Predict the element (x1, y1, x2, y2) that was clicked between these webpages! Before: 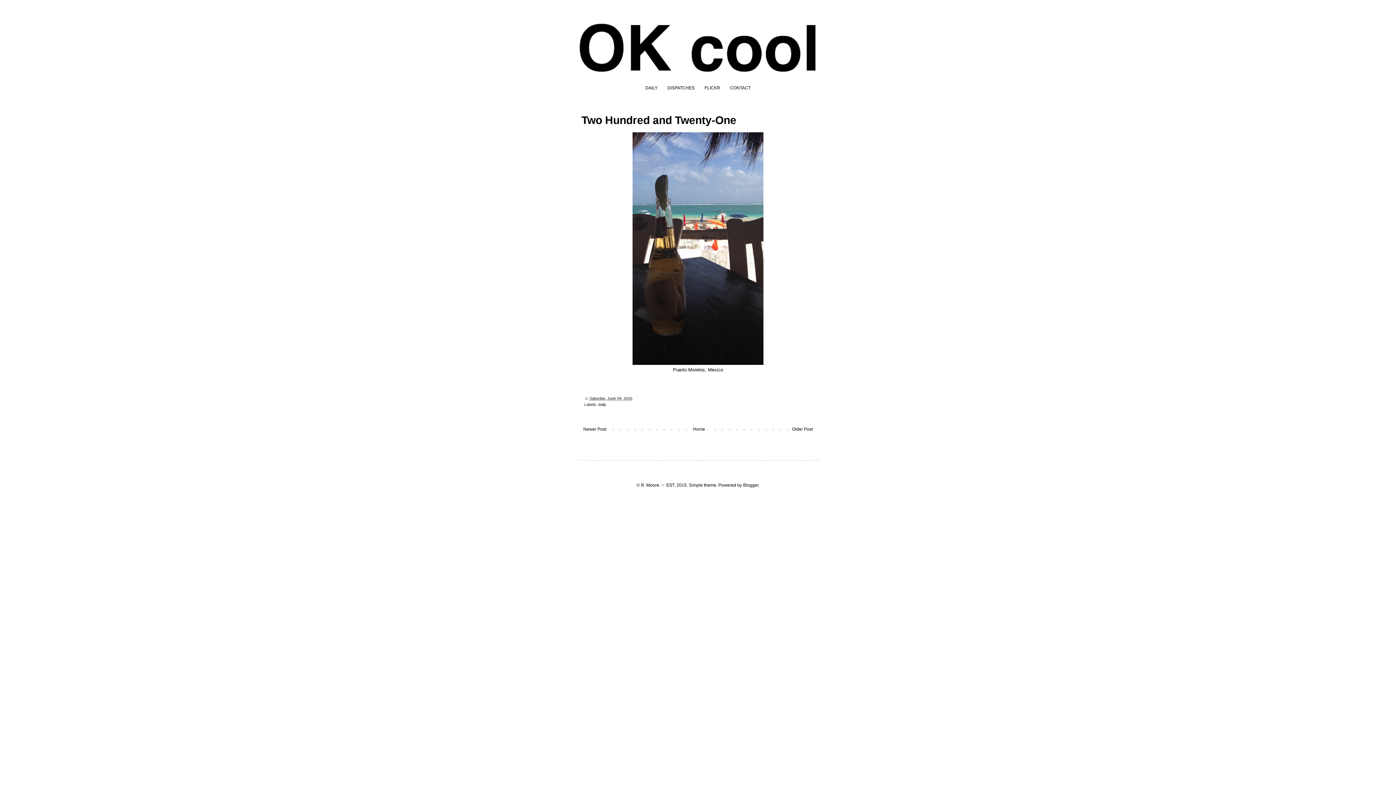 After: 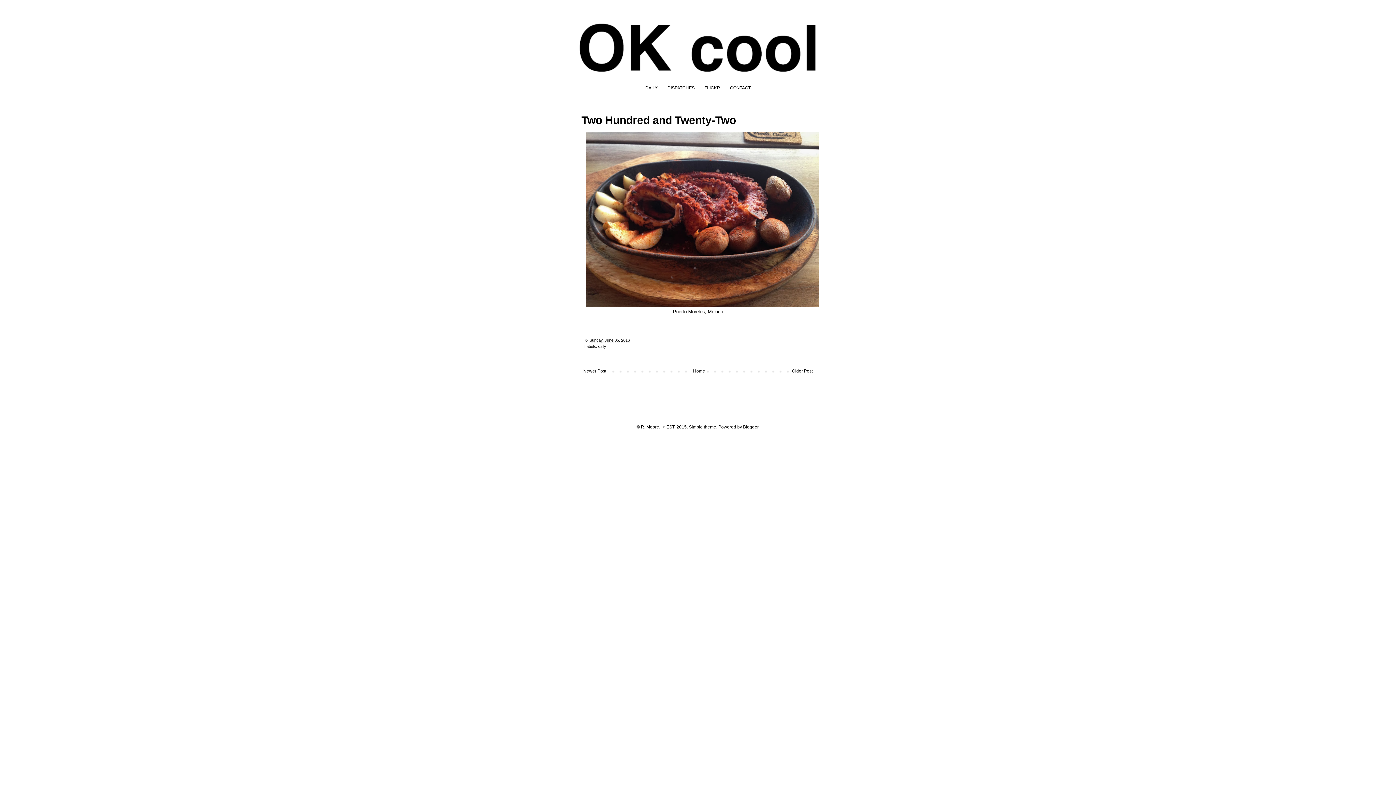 Action: label: Newer Post bbox: (581, 425, 608, 433)